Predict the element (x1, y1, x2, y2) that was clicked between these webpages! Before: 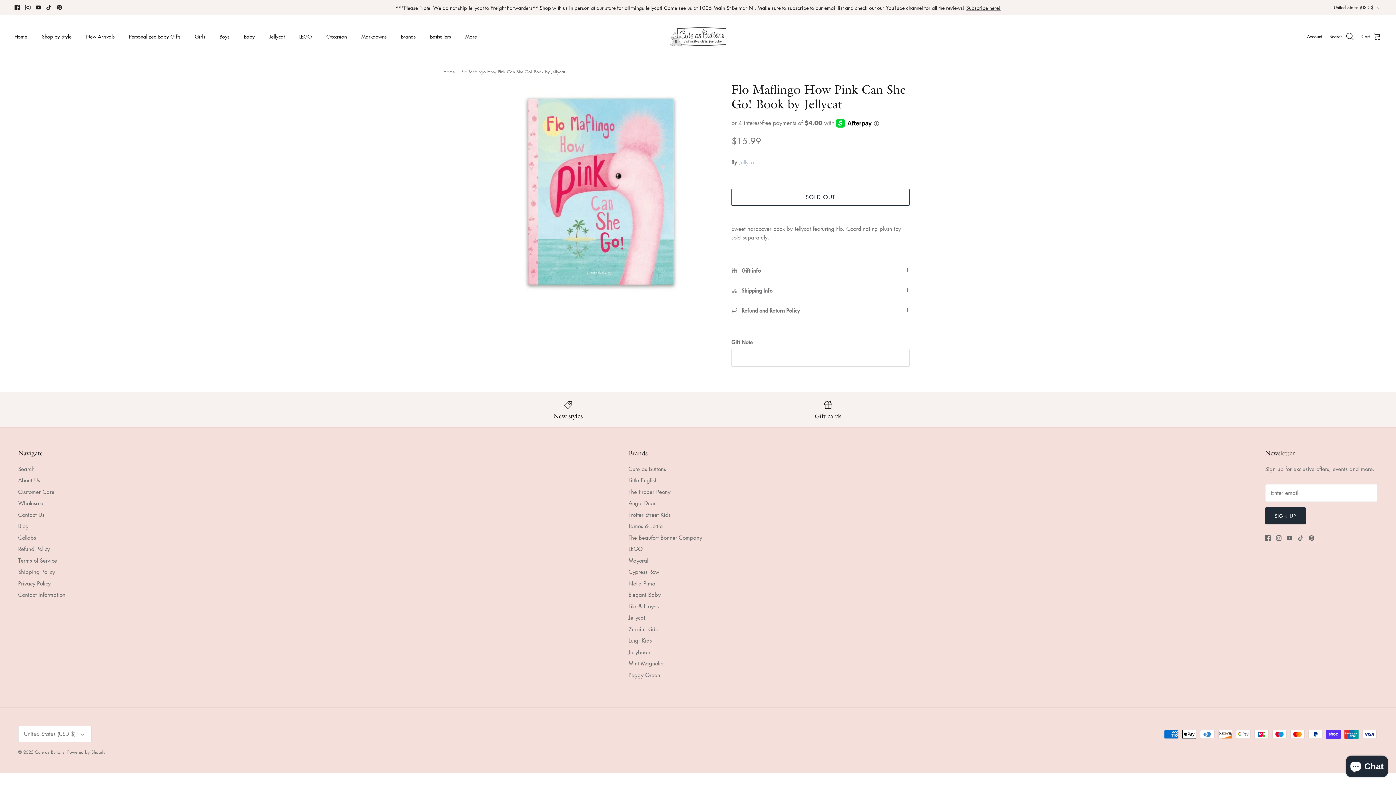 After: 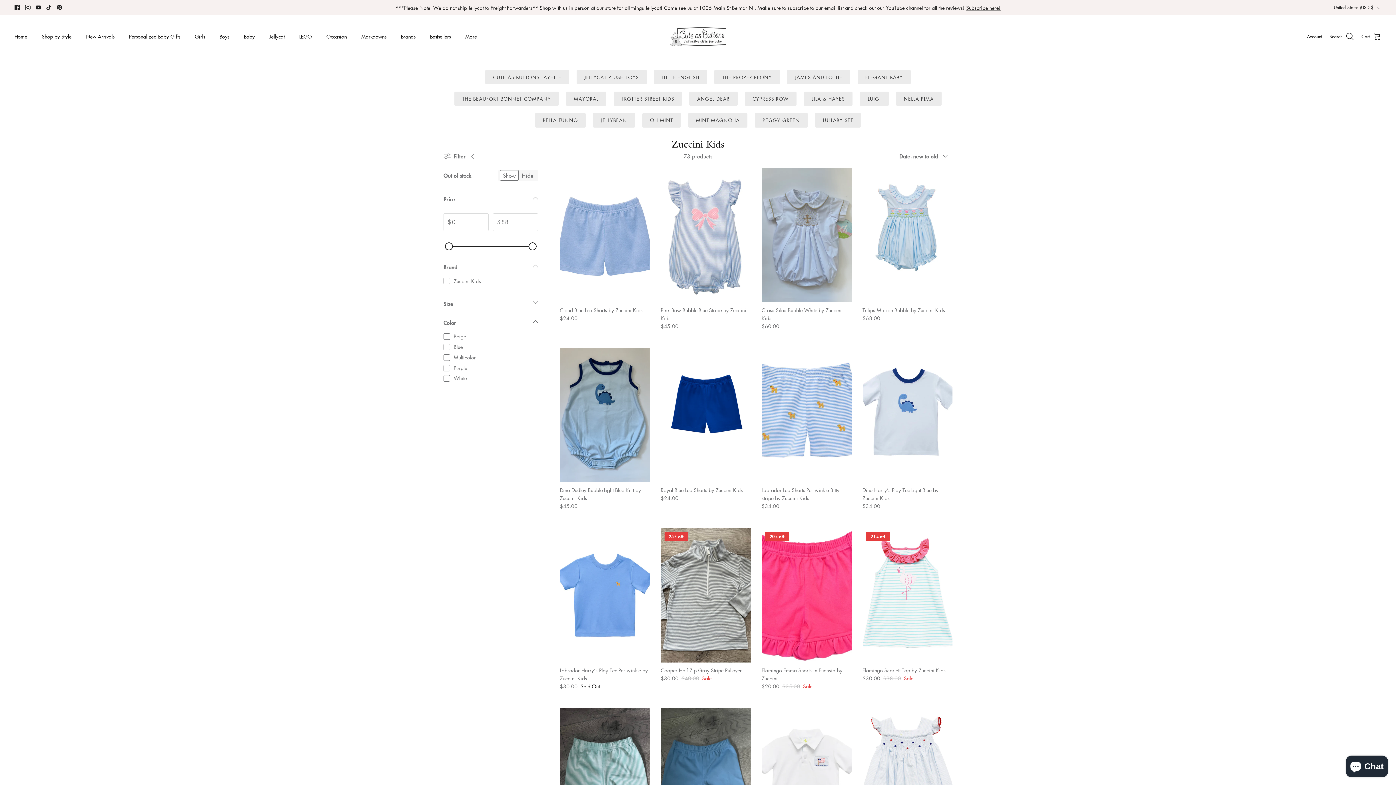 Action: label: Zuccini Kids bbox: (628, 625, 657, 632)